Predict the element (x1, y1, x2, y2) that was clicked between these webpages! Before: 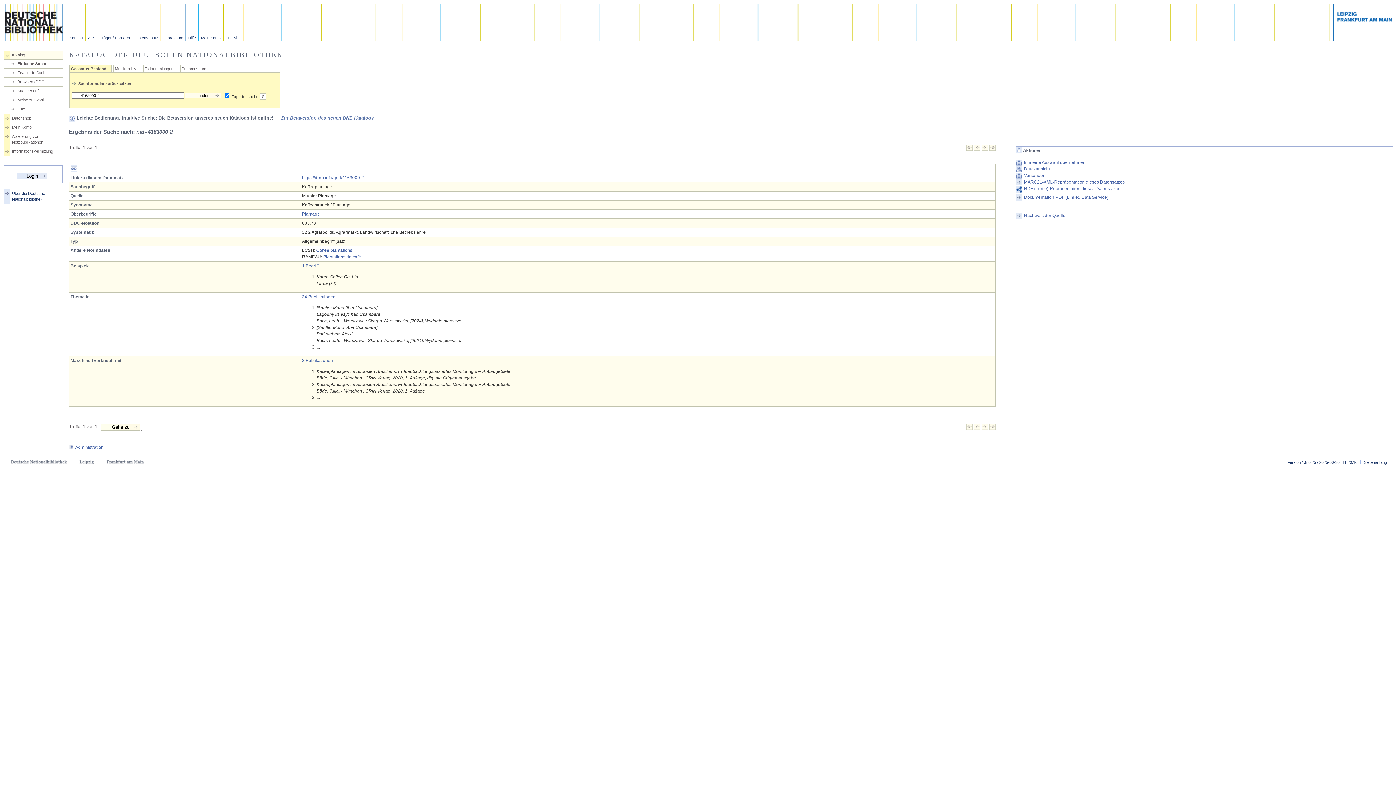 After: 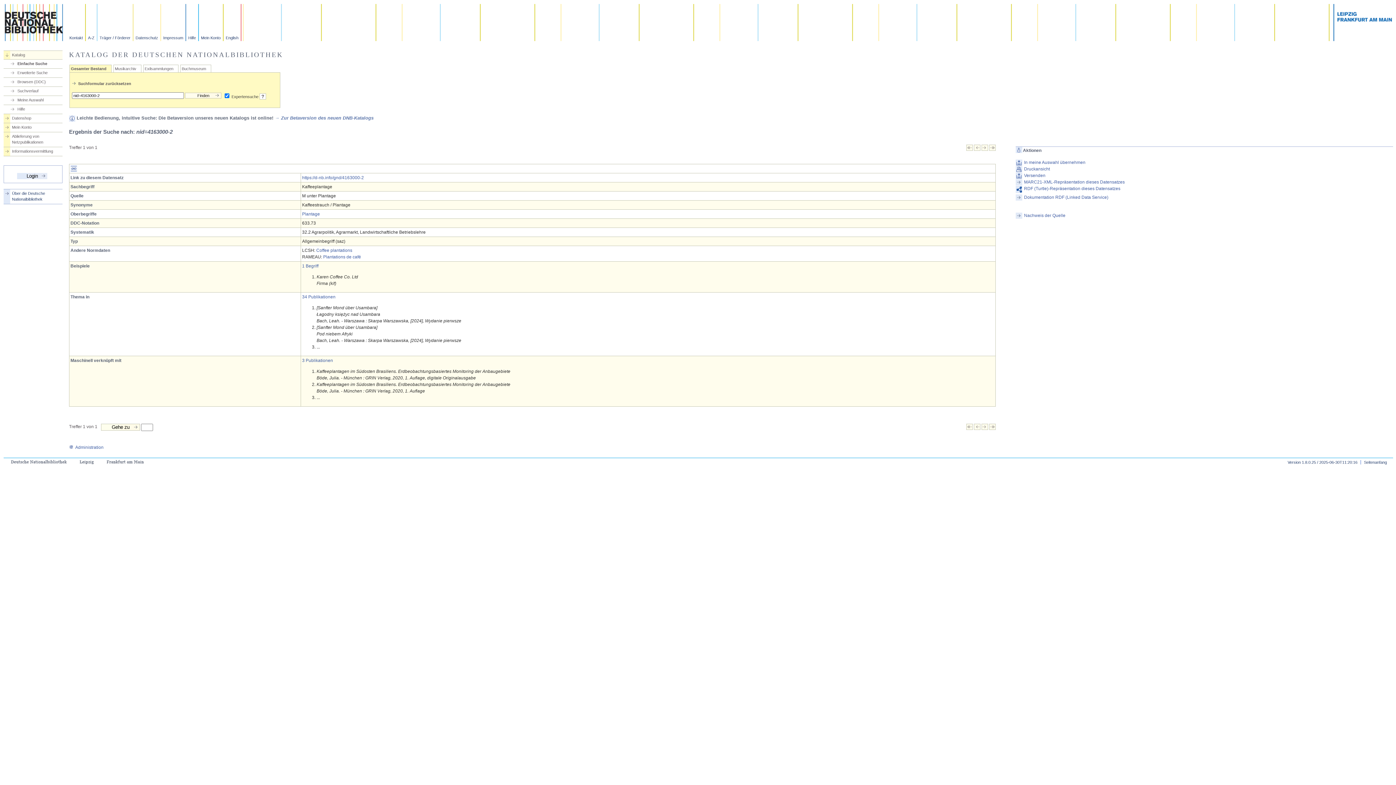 Action: label: → Zur Betaversion des neuen DNB-Katalogs bbox: (274, 115, 373, 120)